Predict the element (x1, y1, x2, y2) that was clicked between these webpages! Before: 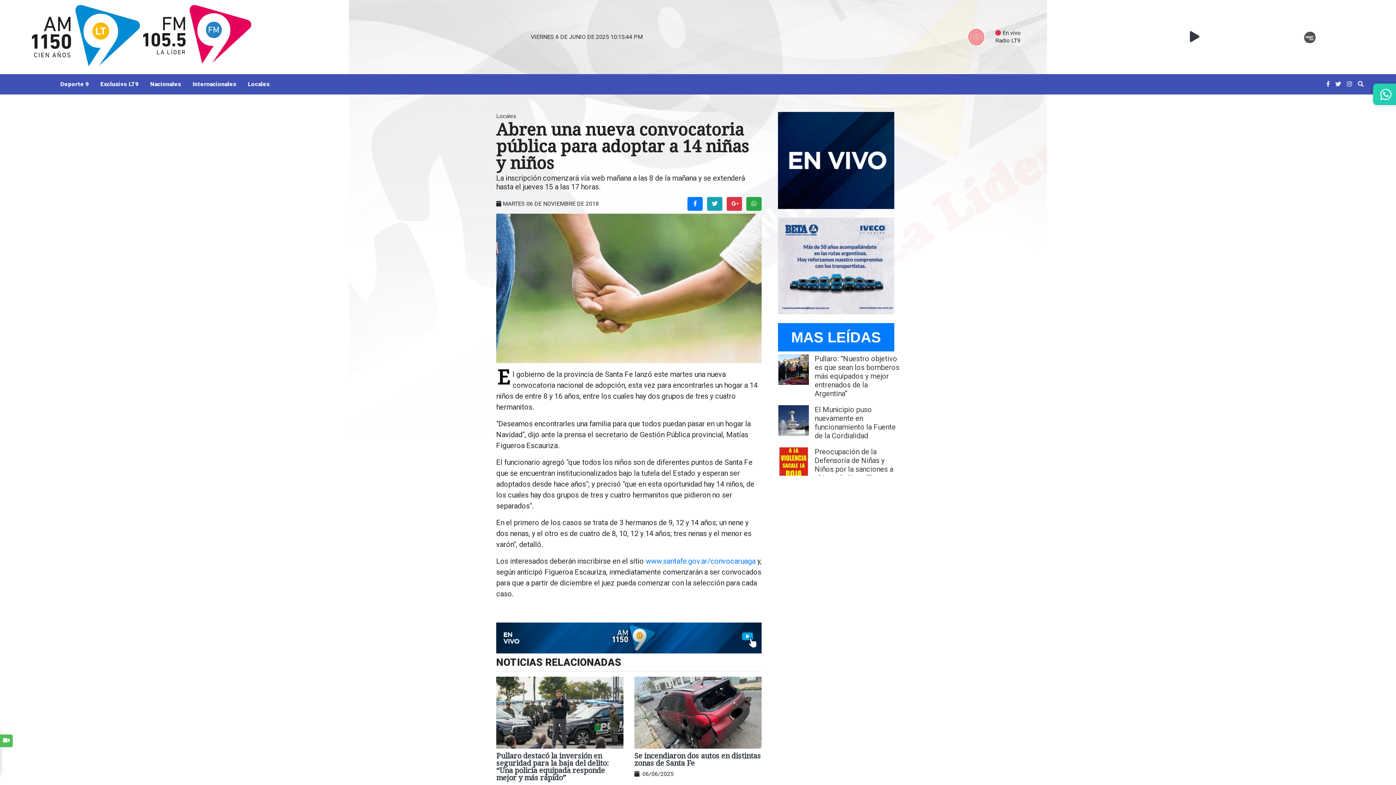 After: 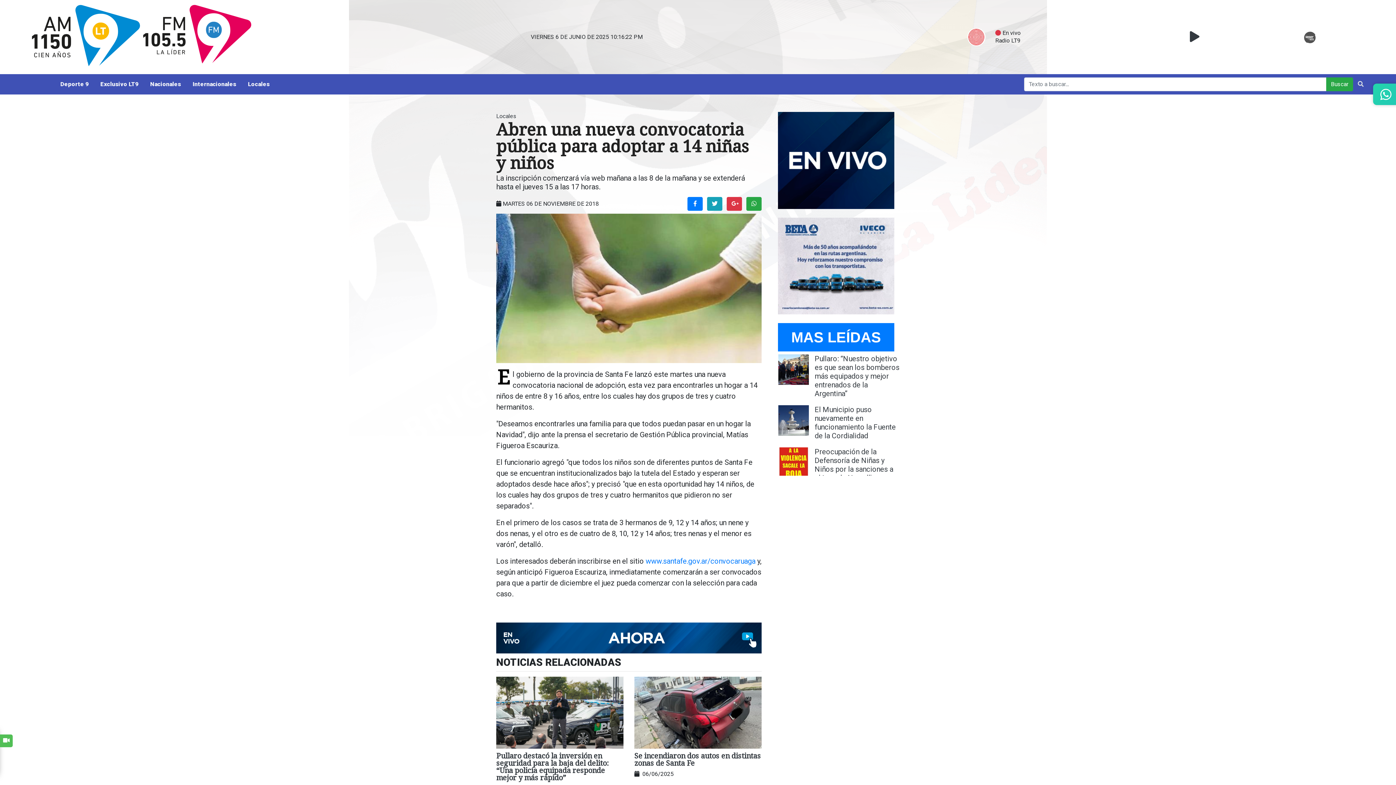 Action: bbox: (1355, 77, 1365, 91)